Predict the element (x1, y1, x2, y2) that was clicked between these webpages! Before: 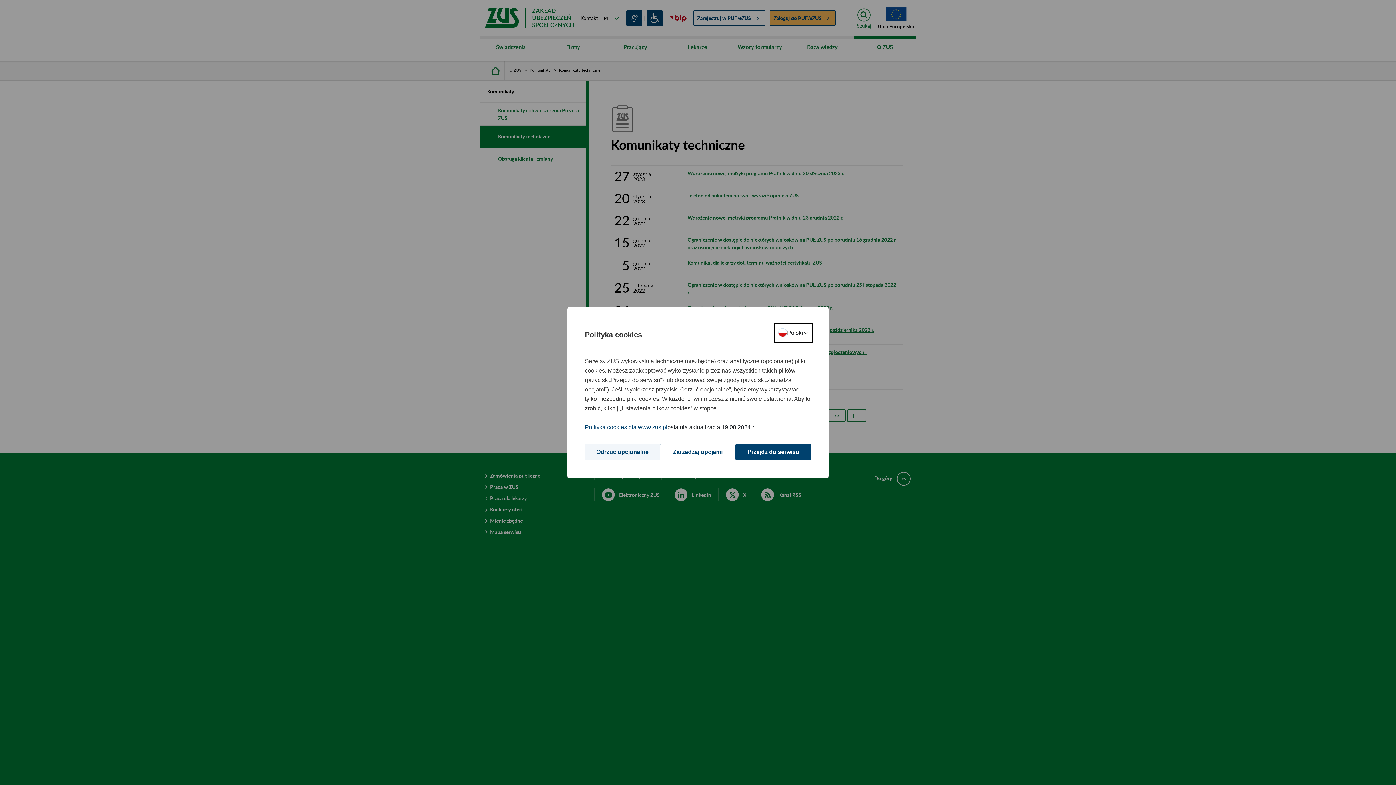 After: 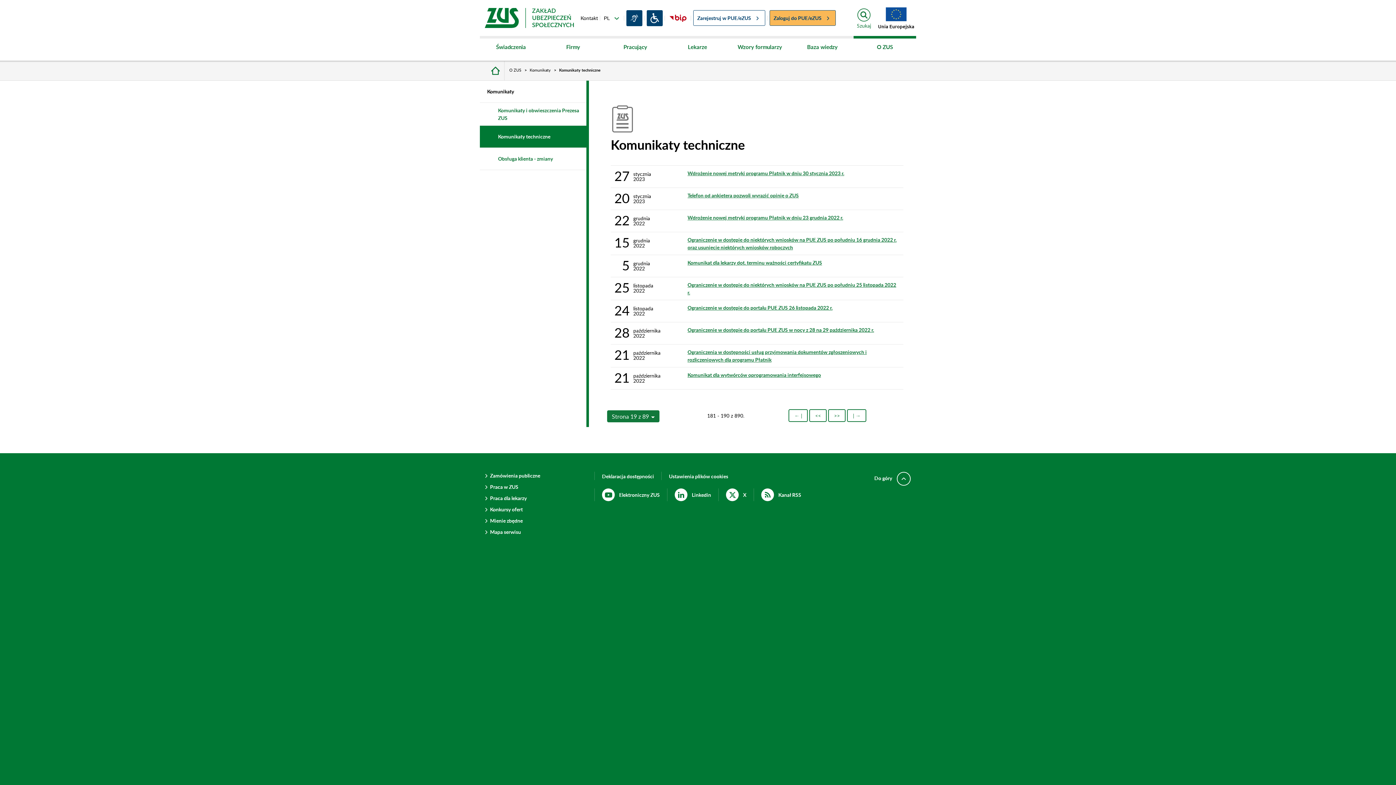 Action: label: Przejdź do serwisu bbox: (735, 444, 811, 460)